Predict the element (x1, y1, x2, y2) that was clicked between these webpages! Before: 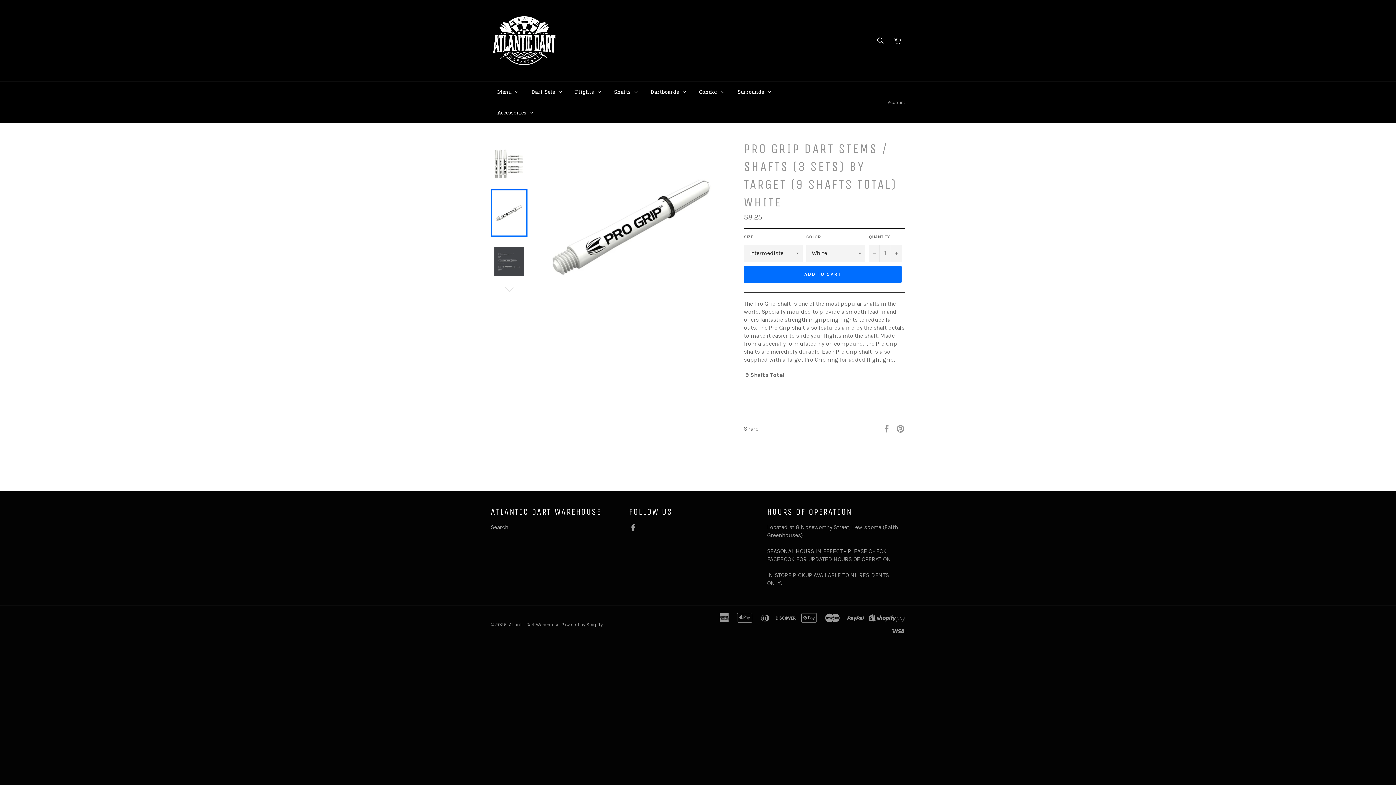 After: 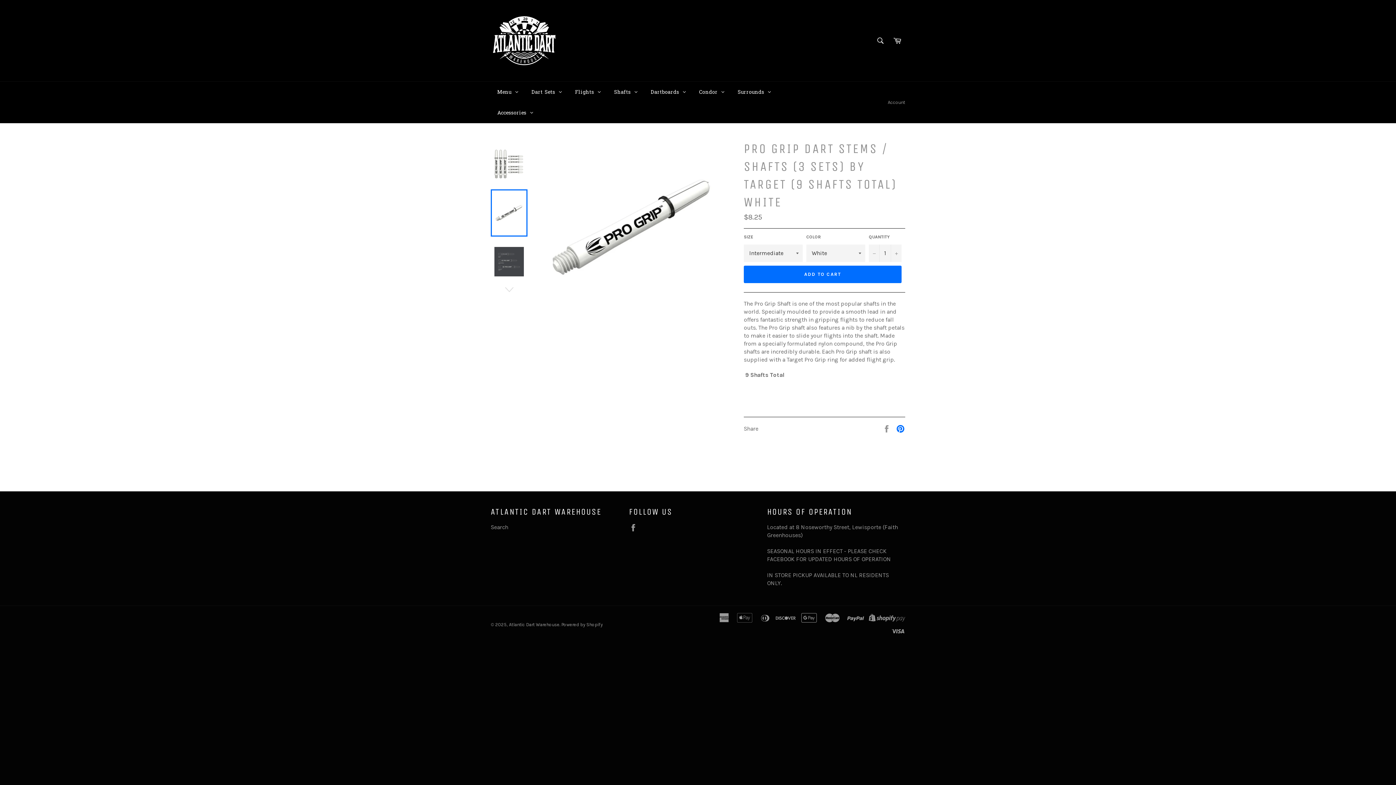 Action: label: Pin on Pinterest bbox: (896, 424, 905, 431)